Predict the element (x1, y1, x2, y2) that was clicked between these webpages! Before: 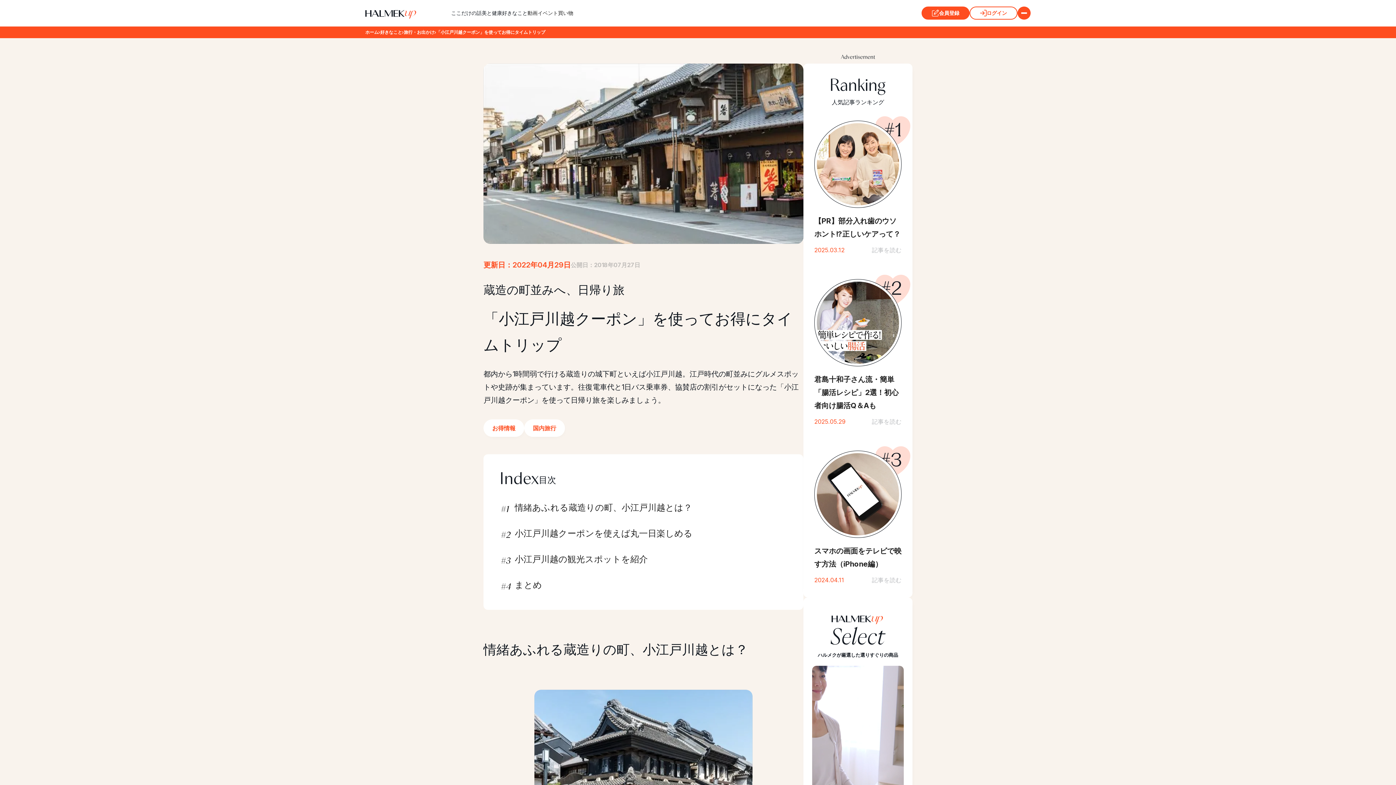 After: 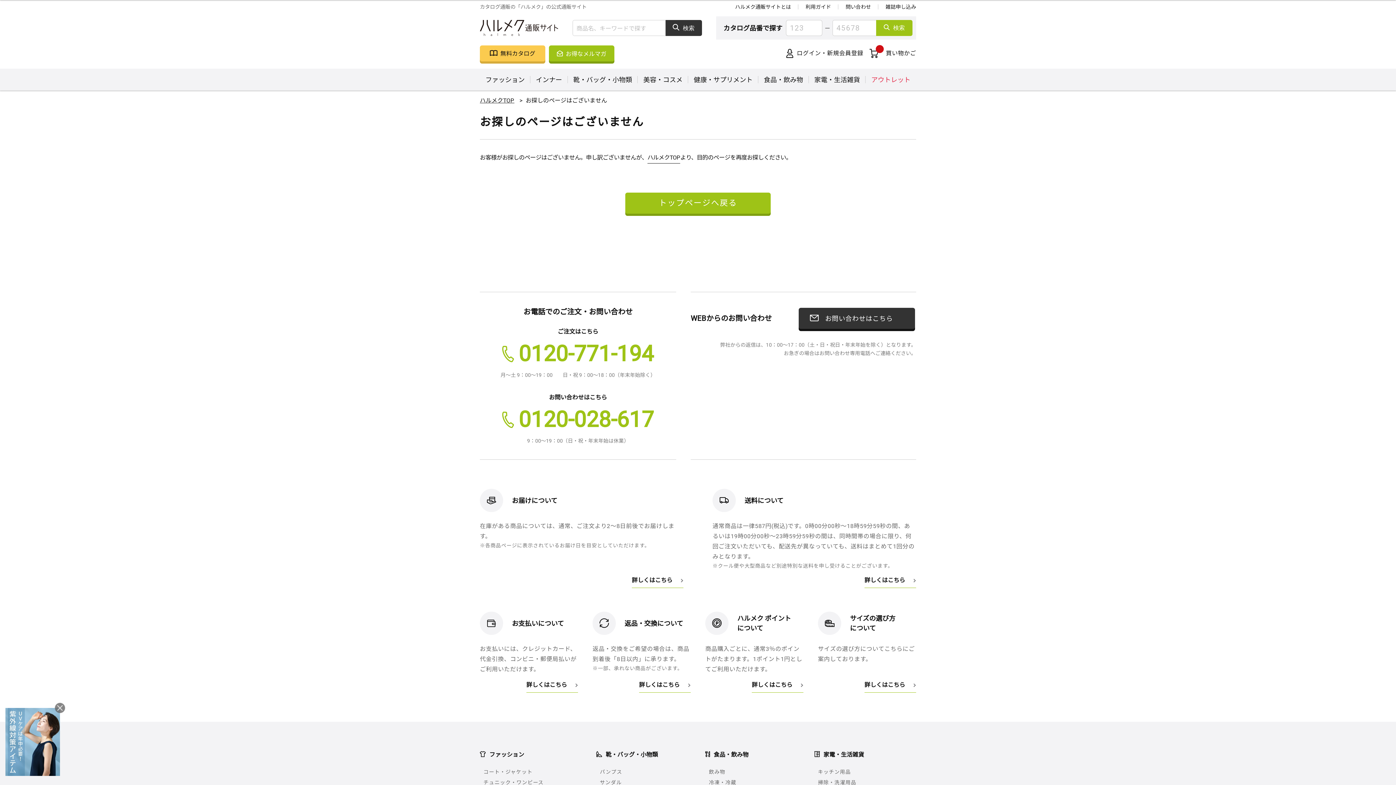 Action: bbox: (558, 9, 573, 16) label: 買い物